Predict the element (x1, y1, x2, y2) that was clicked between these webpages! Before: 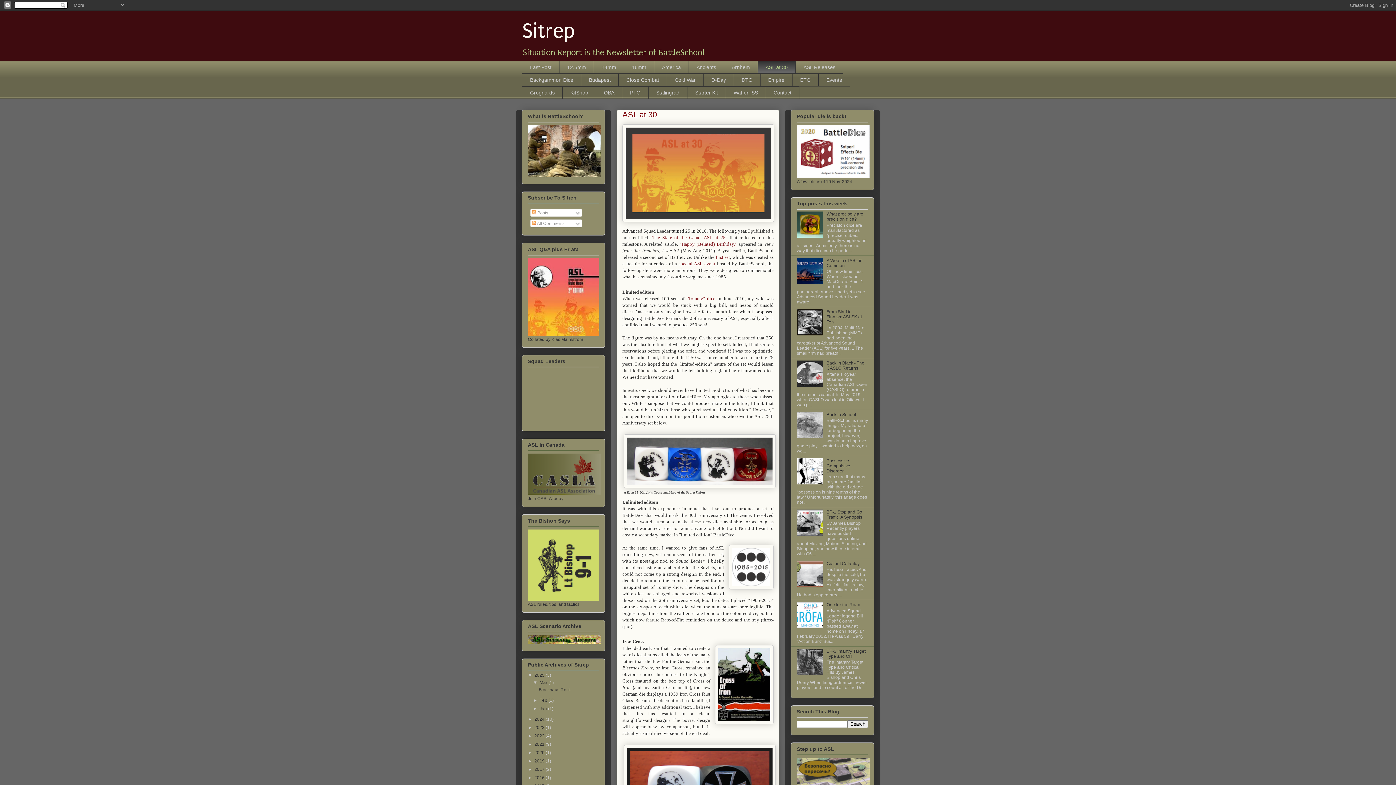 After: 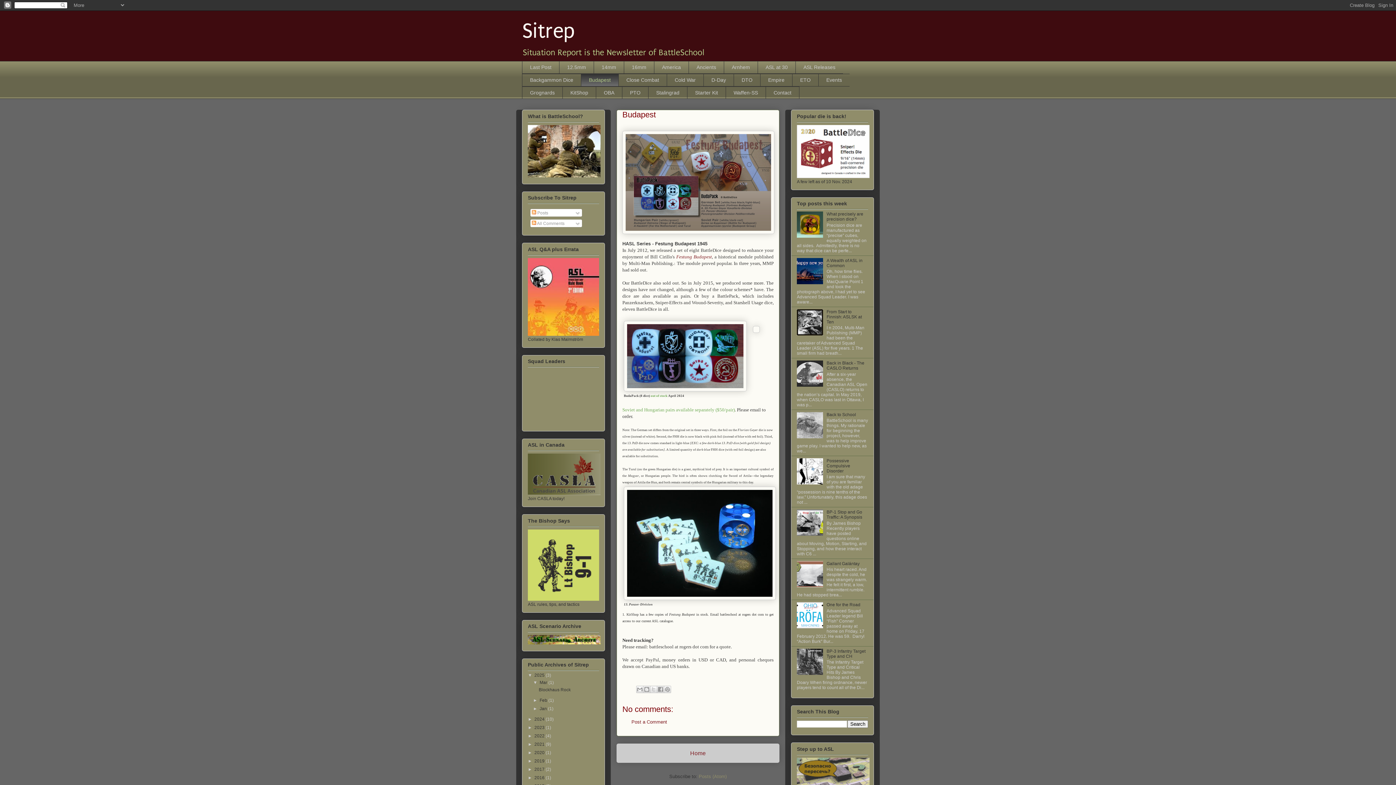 Action: bbox: (581, 73, 618, 86) label: Budapest